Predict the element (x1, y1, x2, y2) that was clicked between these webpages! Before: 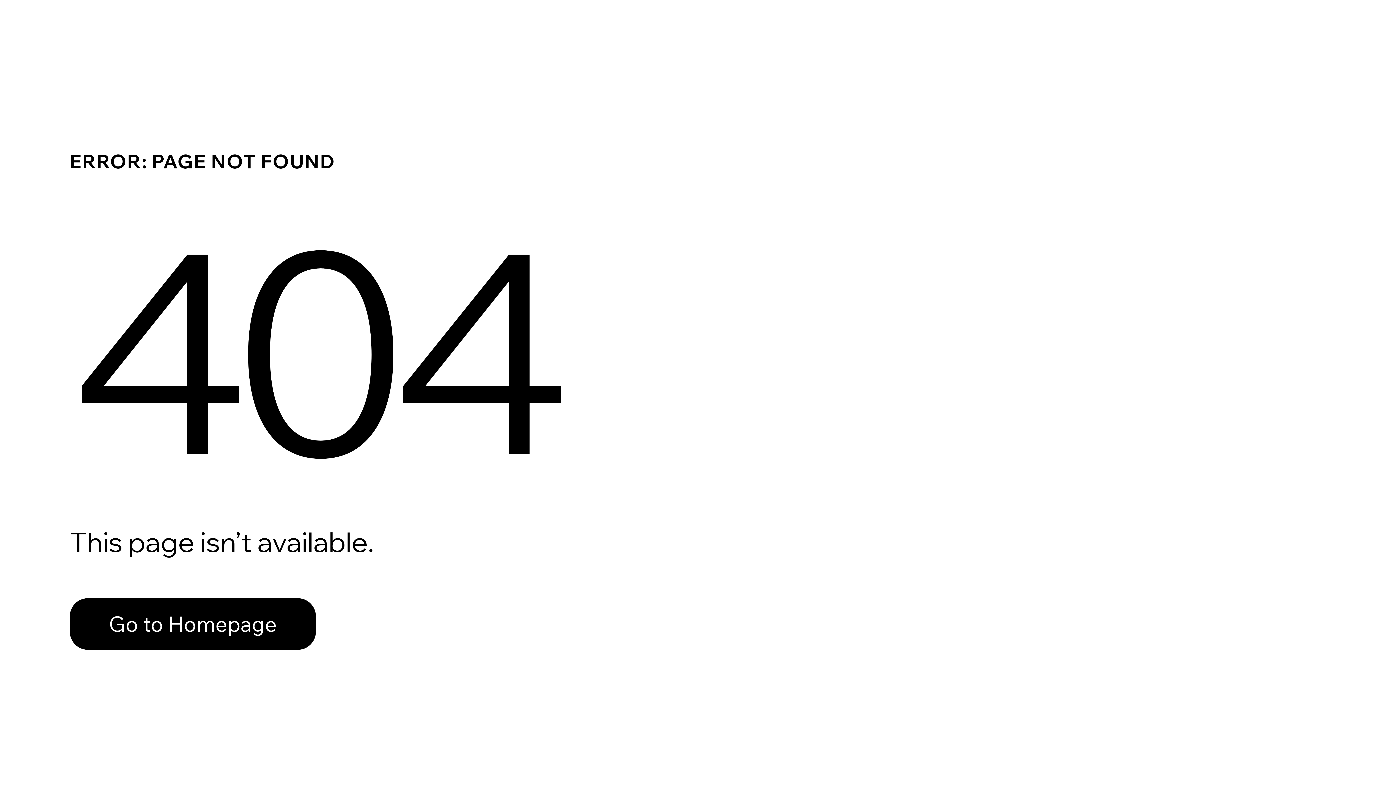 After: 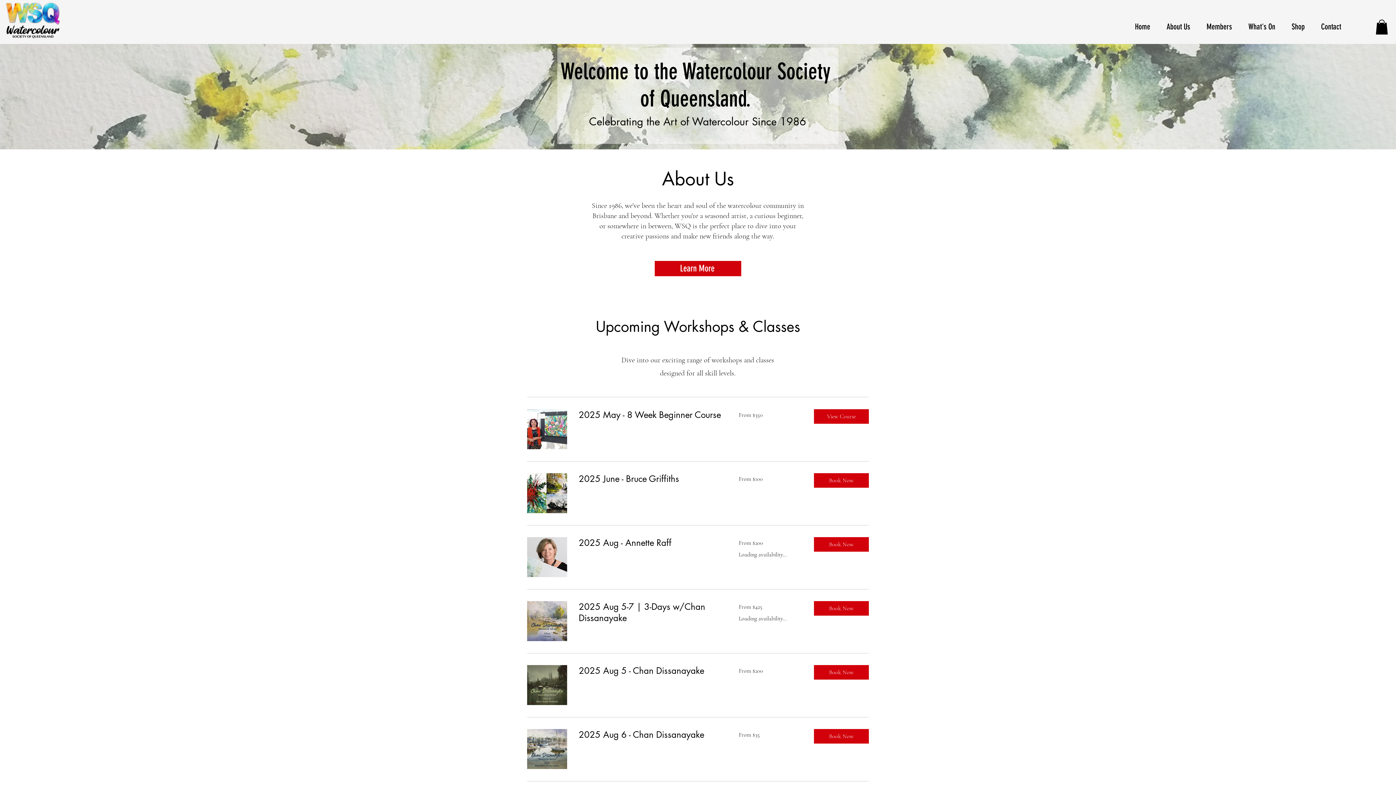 Action: bbox: (69, 582, 768, 659) label: Go to Homepage